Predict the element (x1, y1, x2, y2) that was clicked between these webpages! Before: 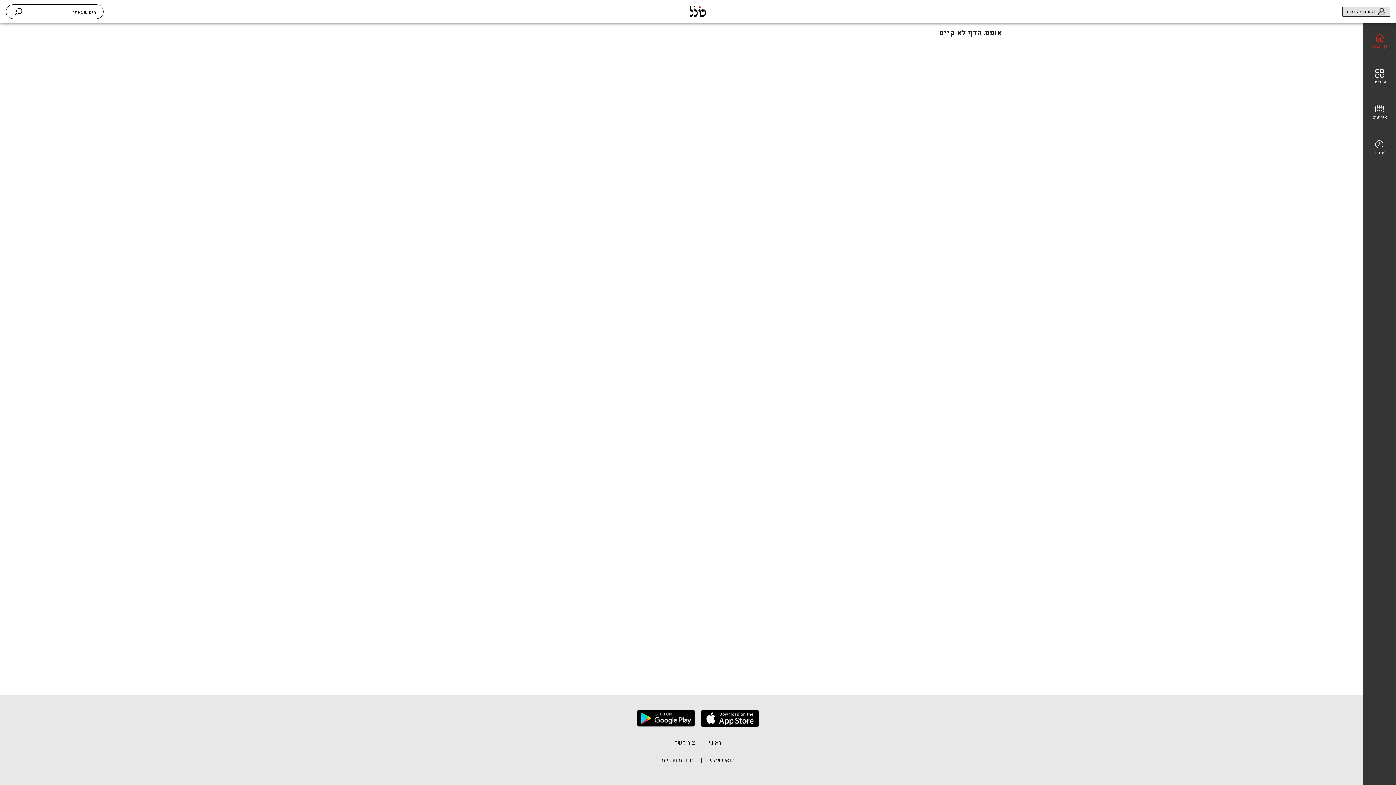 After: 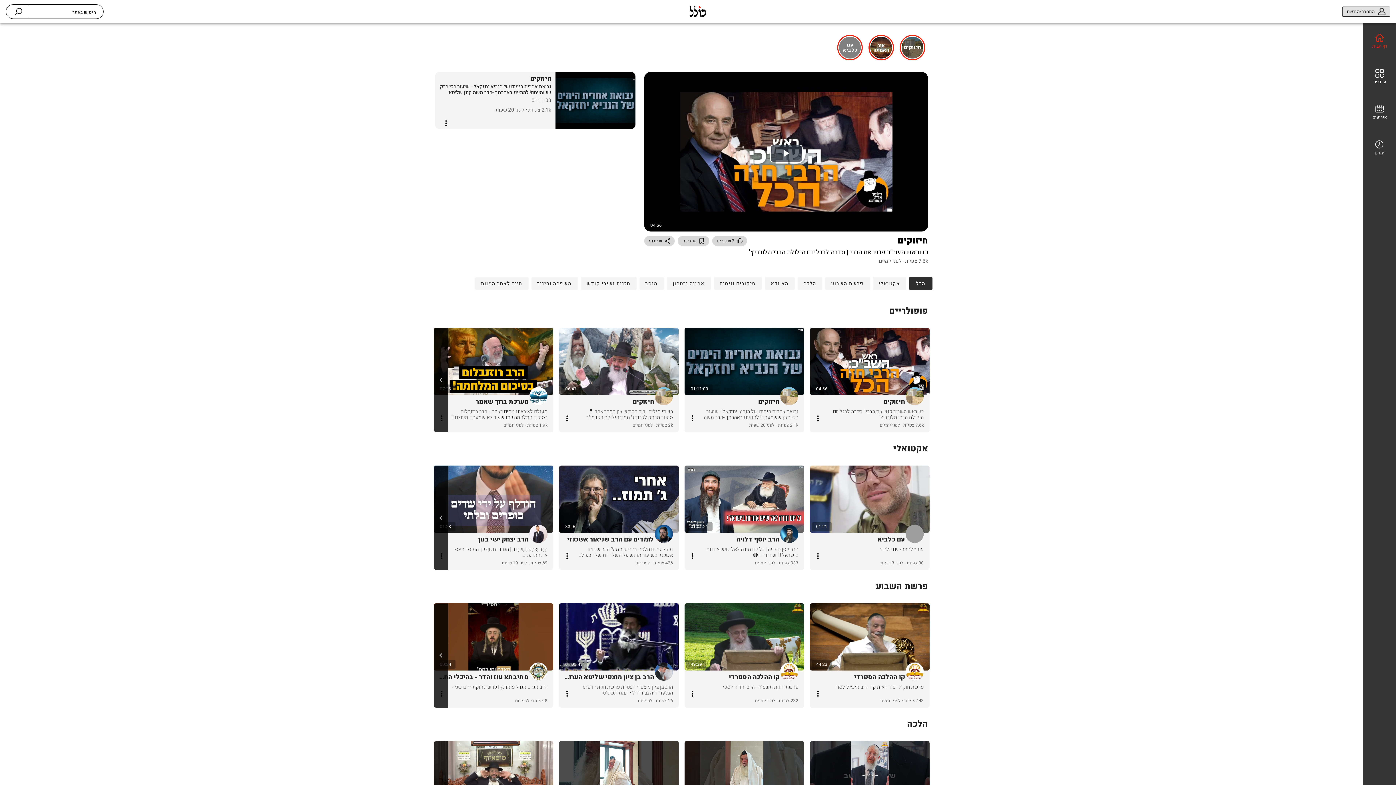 Action: bbox: (685, -1, 710, 24)